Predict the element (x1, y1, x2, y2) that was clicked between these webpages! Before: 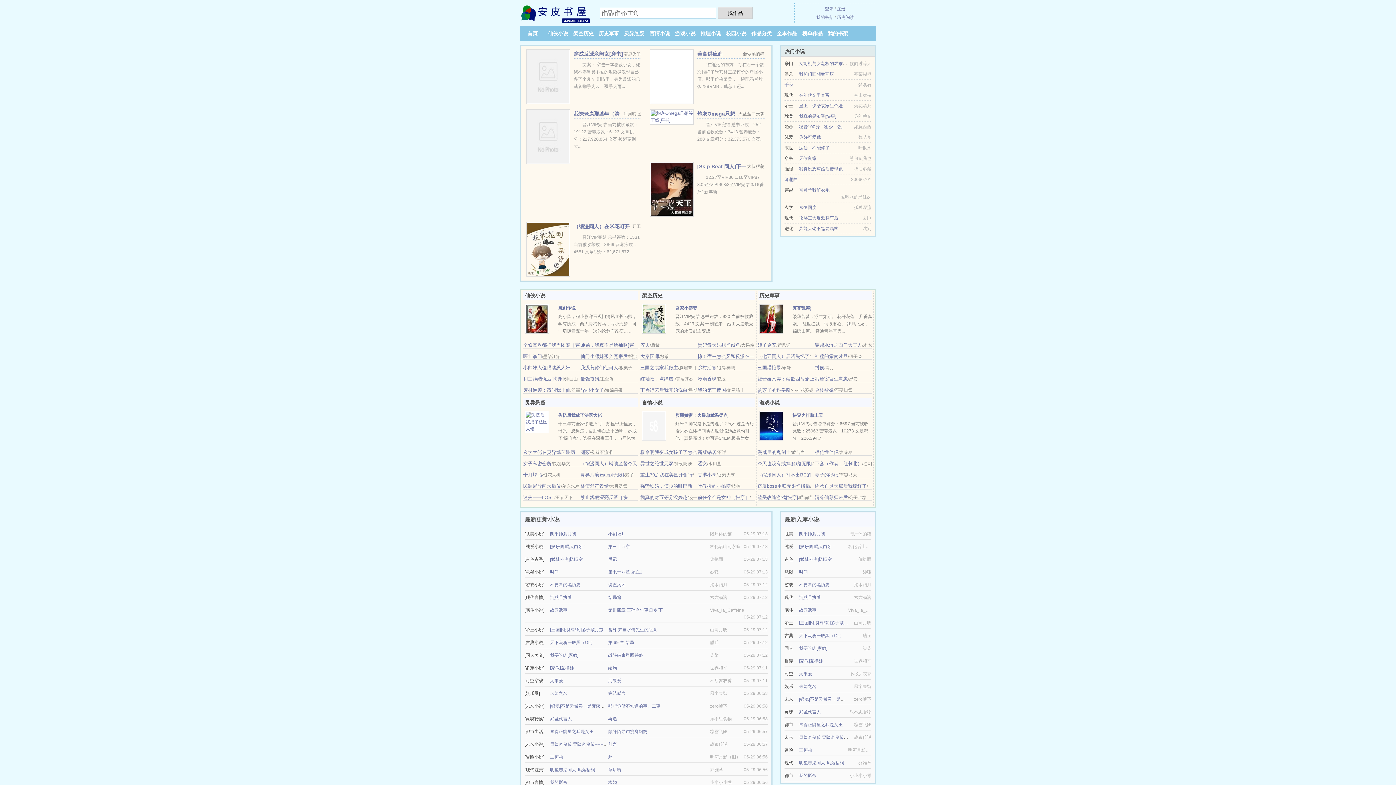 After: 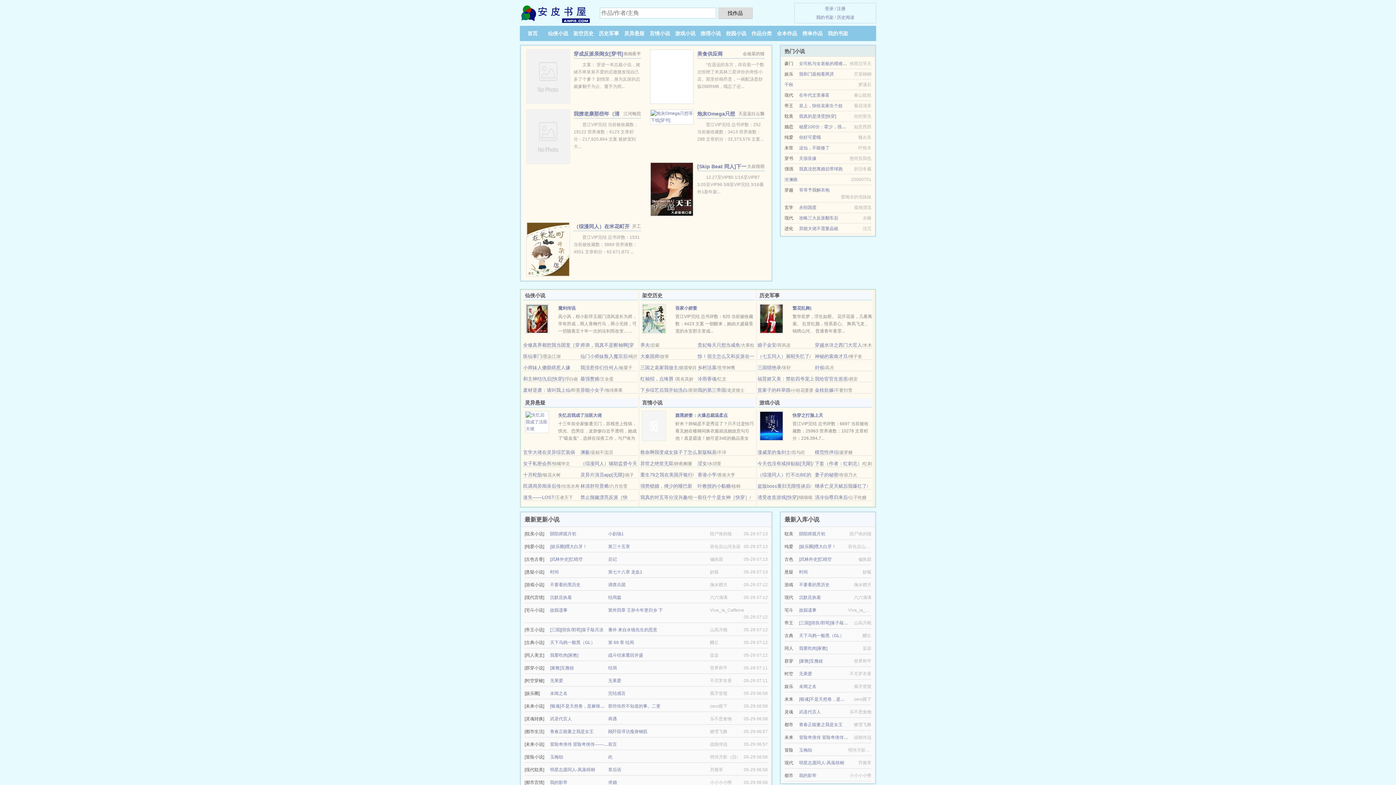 Action: bbox: (550, 569, 558, 574) label: 时间